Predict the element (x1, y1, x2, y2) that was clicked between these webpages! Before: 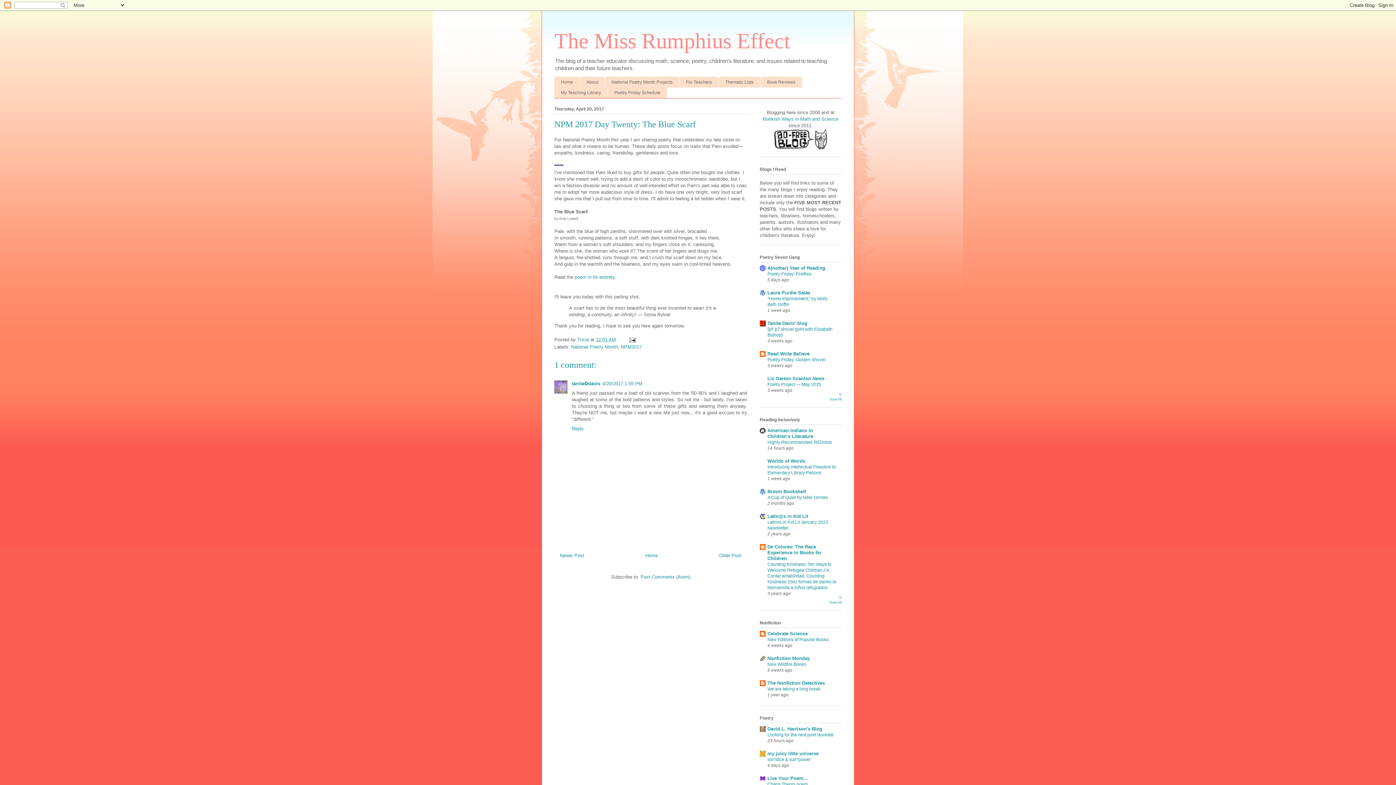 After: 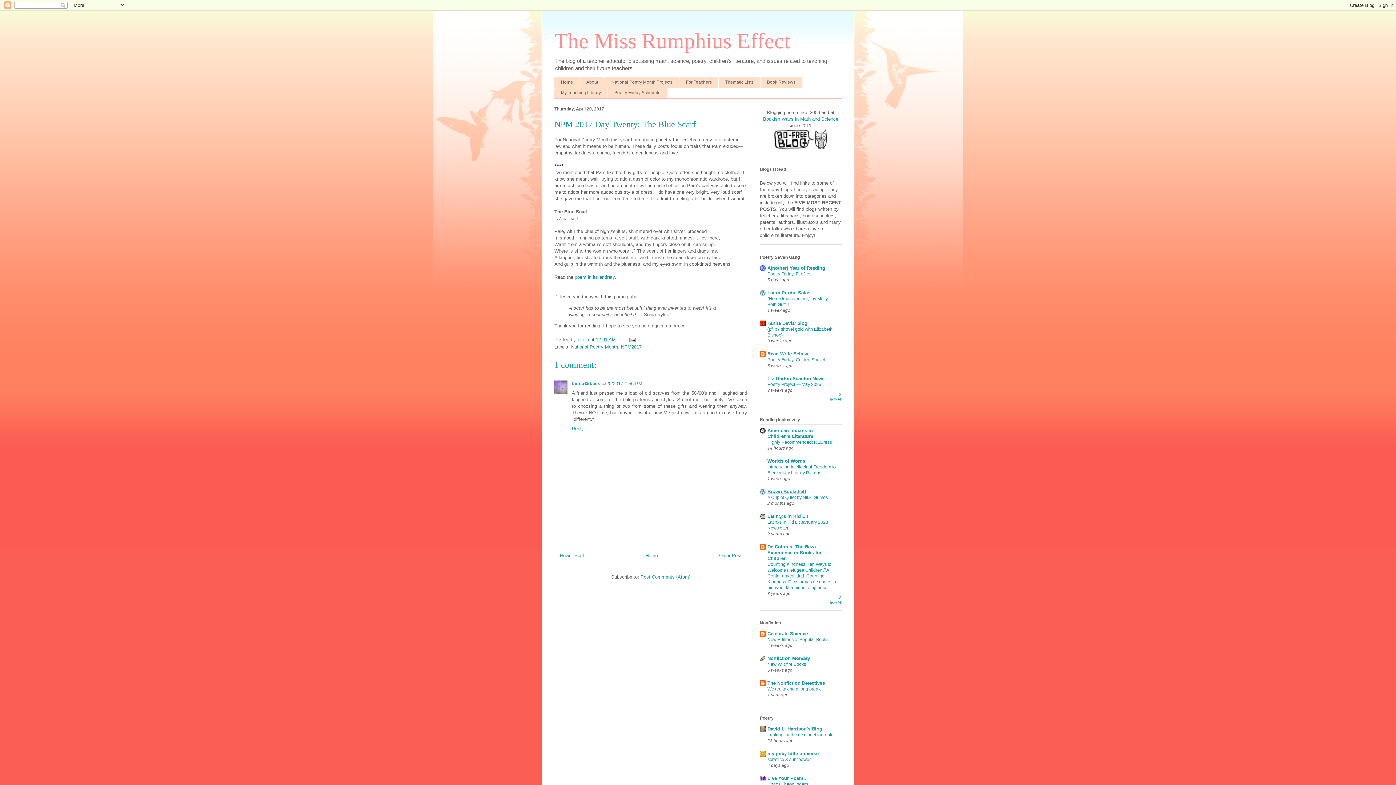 Action: label: Brown Bookshelf bbox: (767, 489, 806, 494)